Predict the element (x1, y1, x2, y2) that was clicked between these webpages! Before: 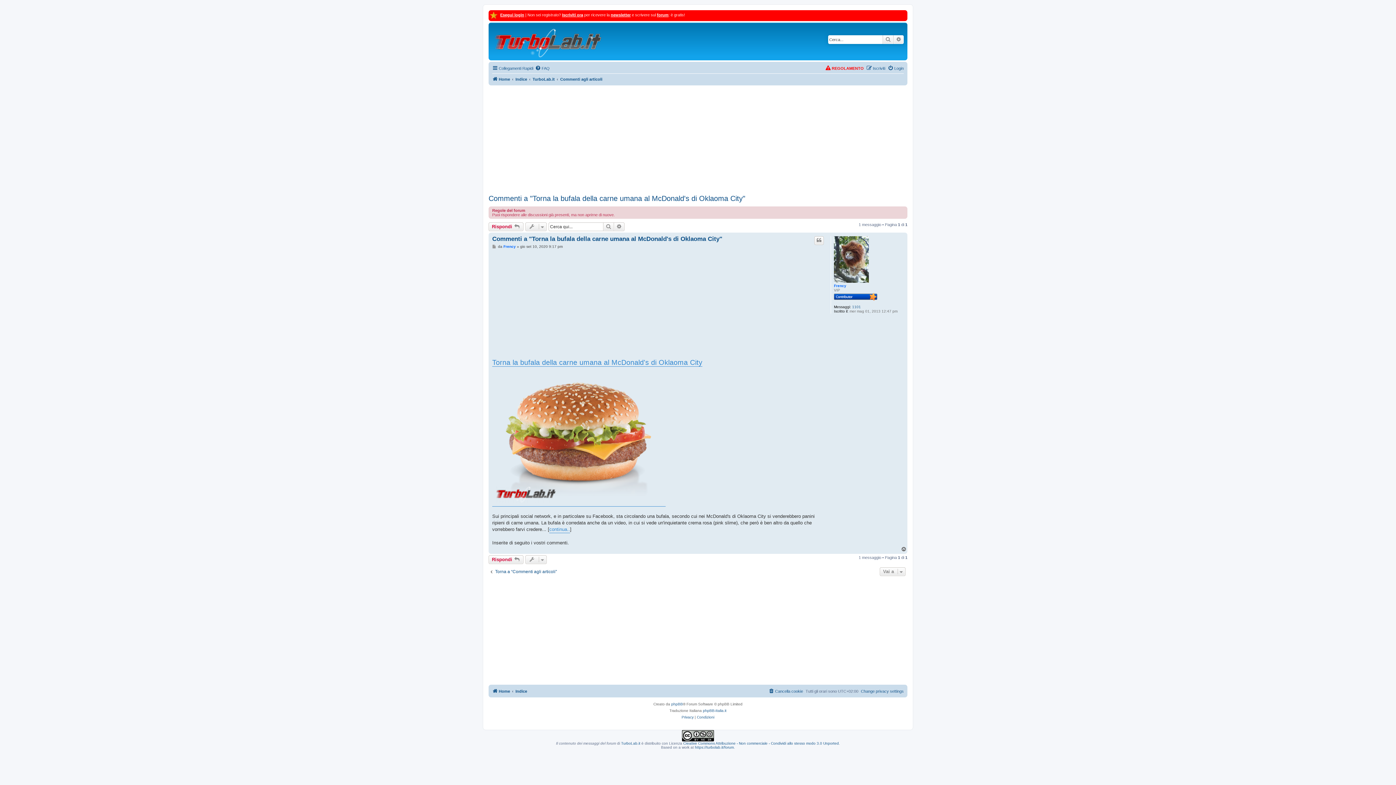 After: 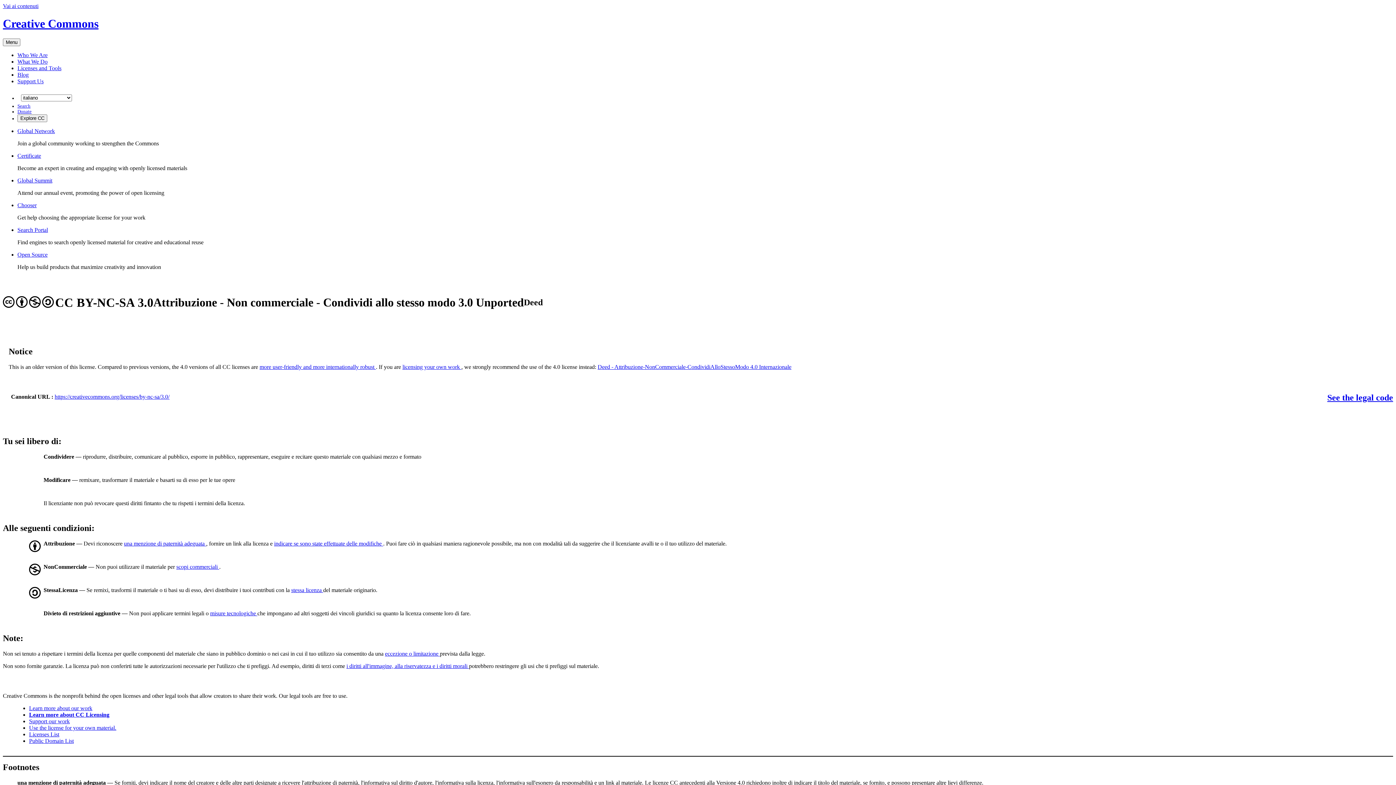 Action: bbox: (682, 730, 714, 741)